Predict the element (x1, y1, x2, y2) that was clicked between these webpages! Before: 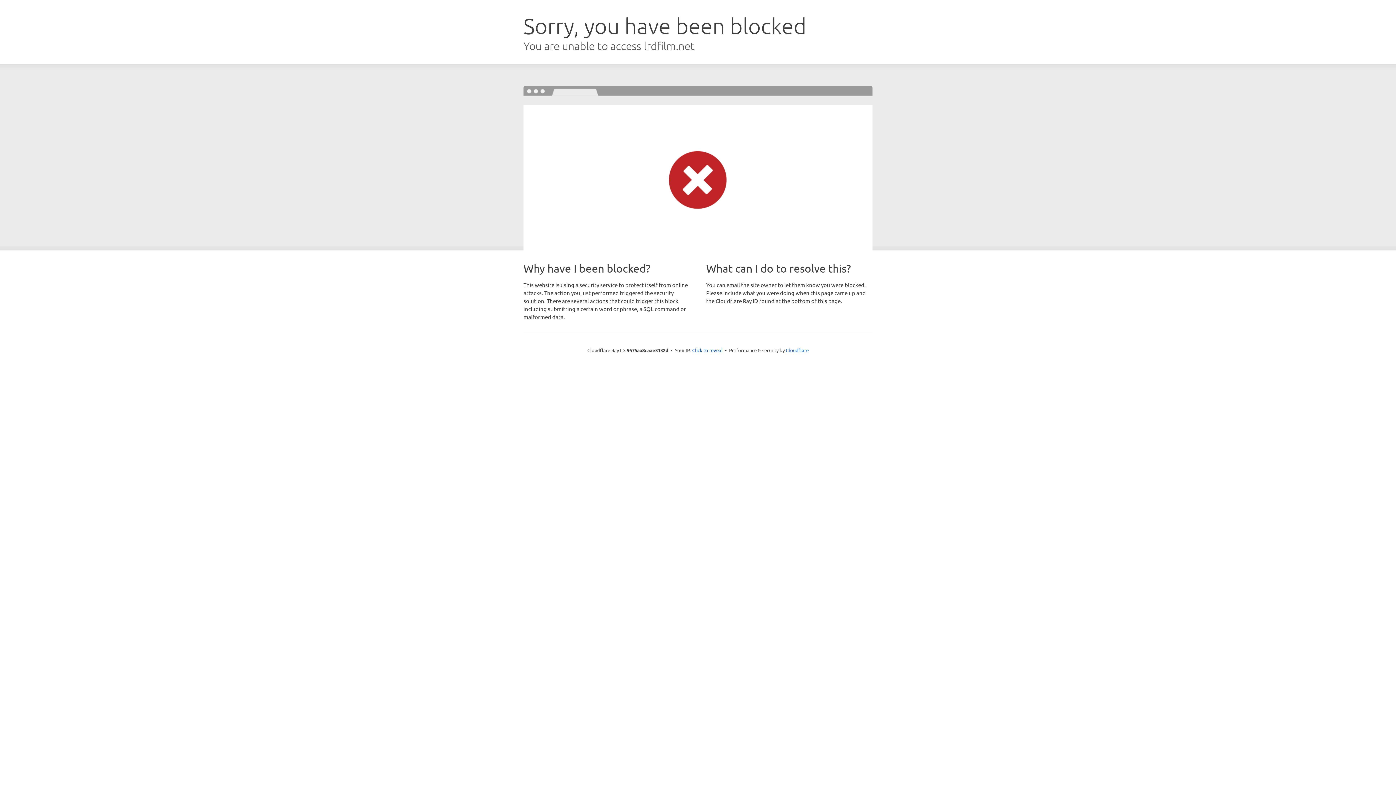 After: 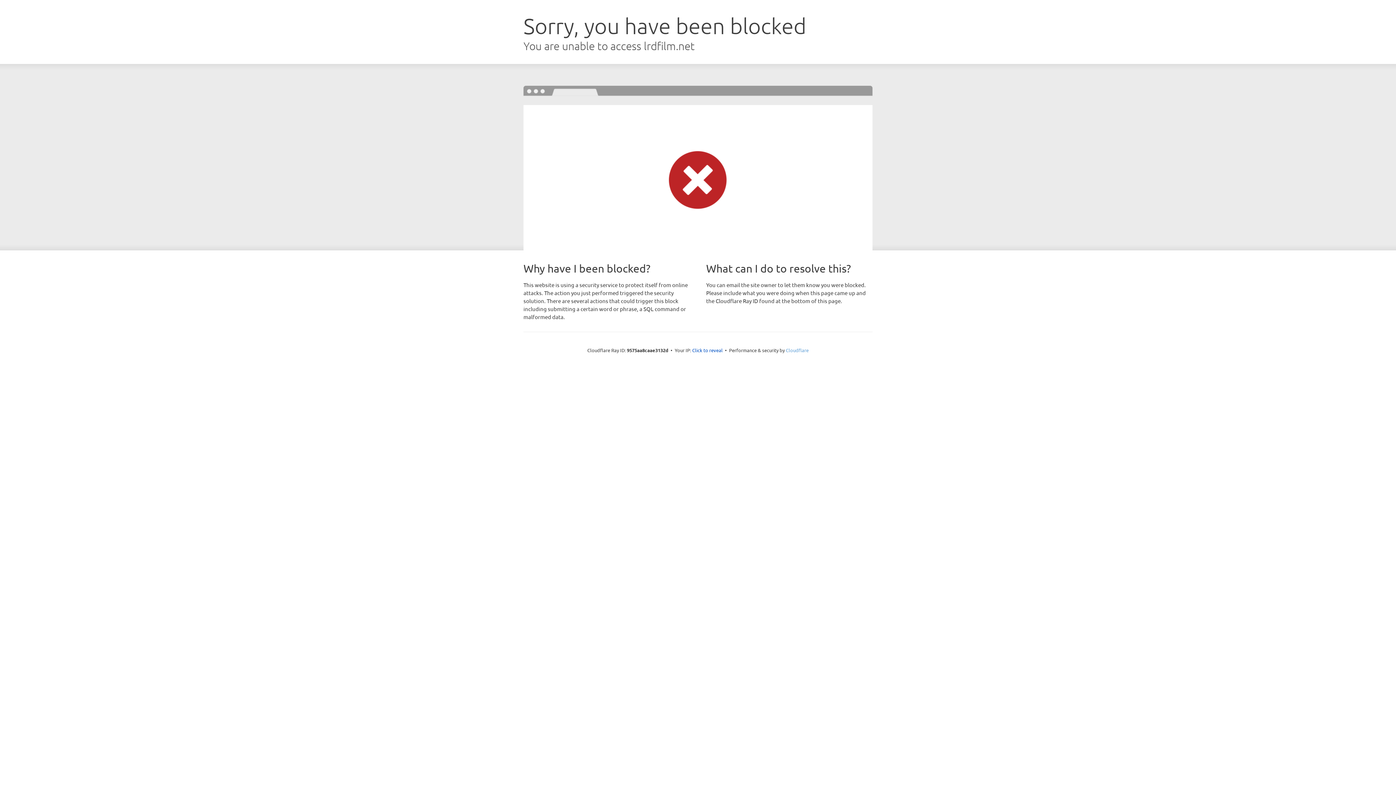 Action: bbox: (786, 347, 808, 353) label: Cloudflare